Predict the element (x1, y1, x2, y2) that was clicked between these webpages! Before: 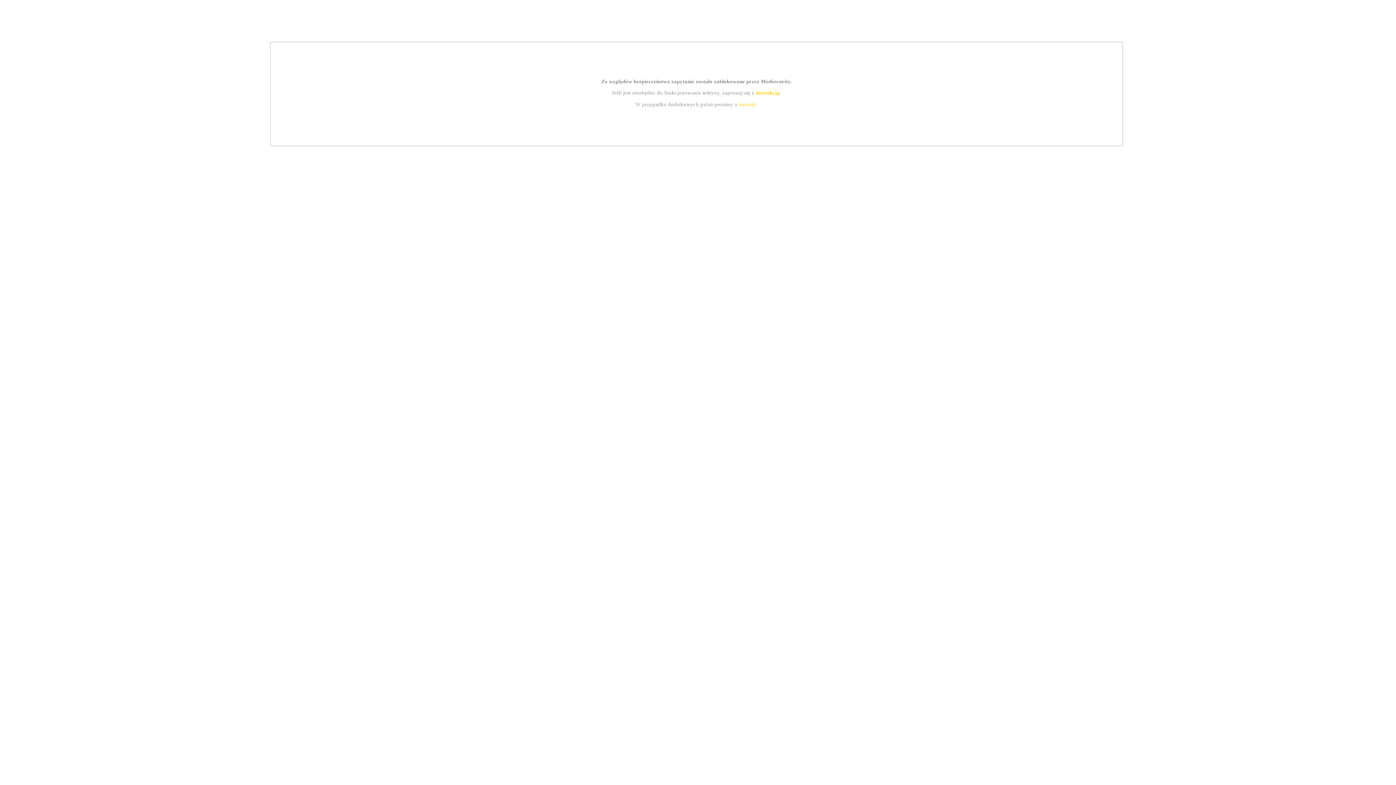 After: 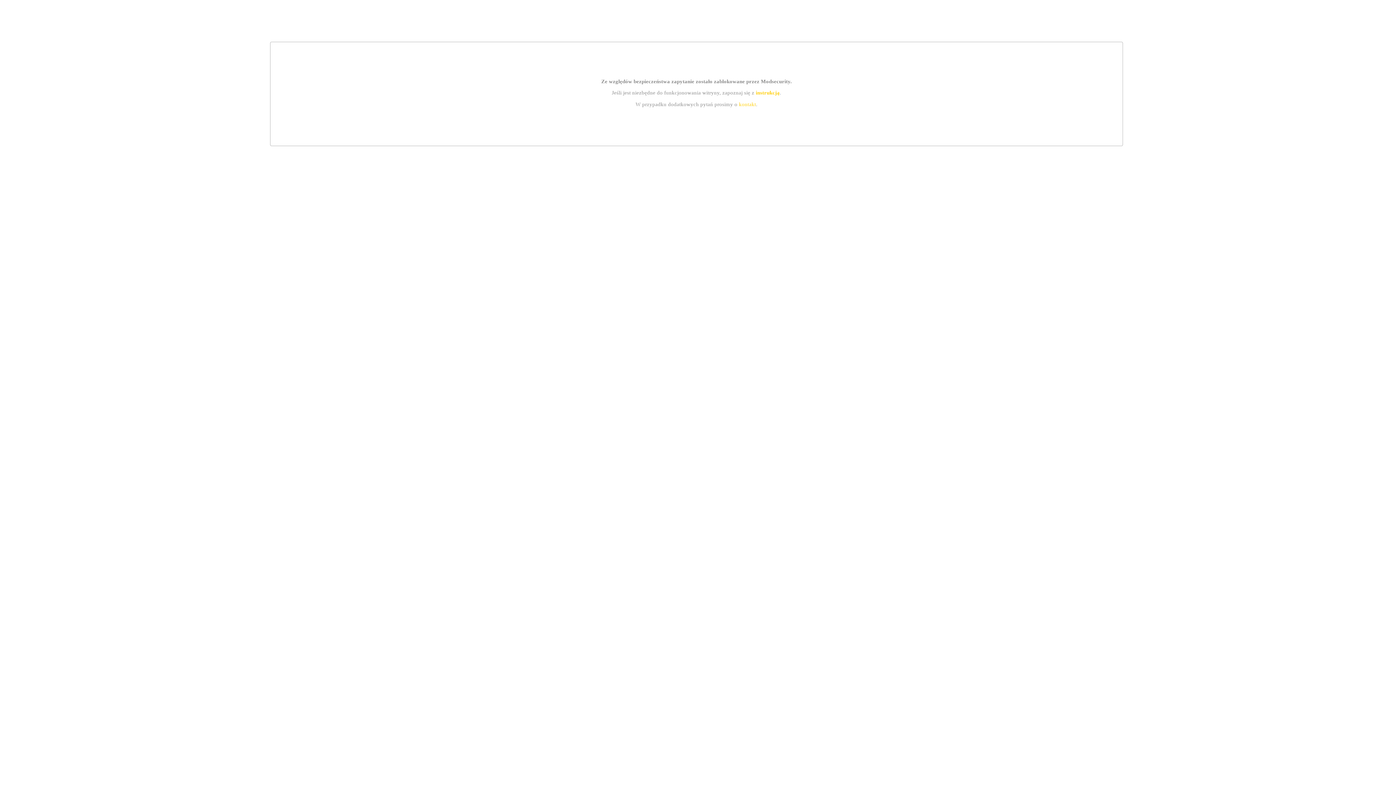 Action: bbox: (755, 89, 779, 95) label: instrukcją